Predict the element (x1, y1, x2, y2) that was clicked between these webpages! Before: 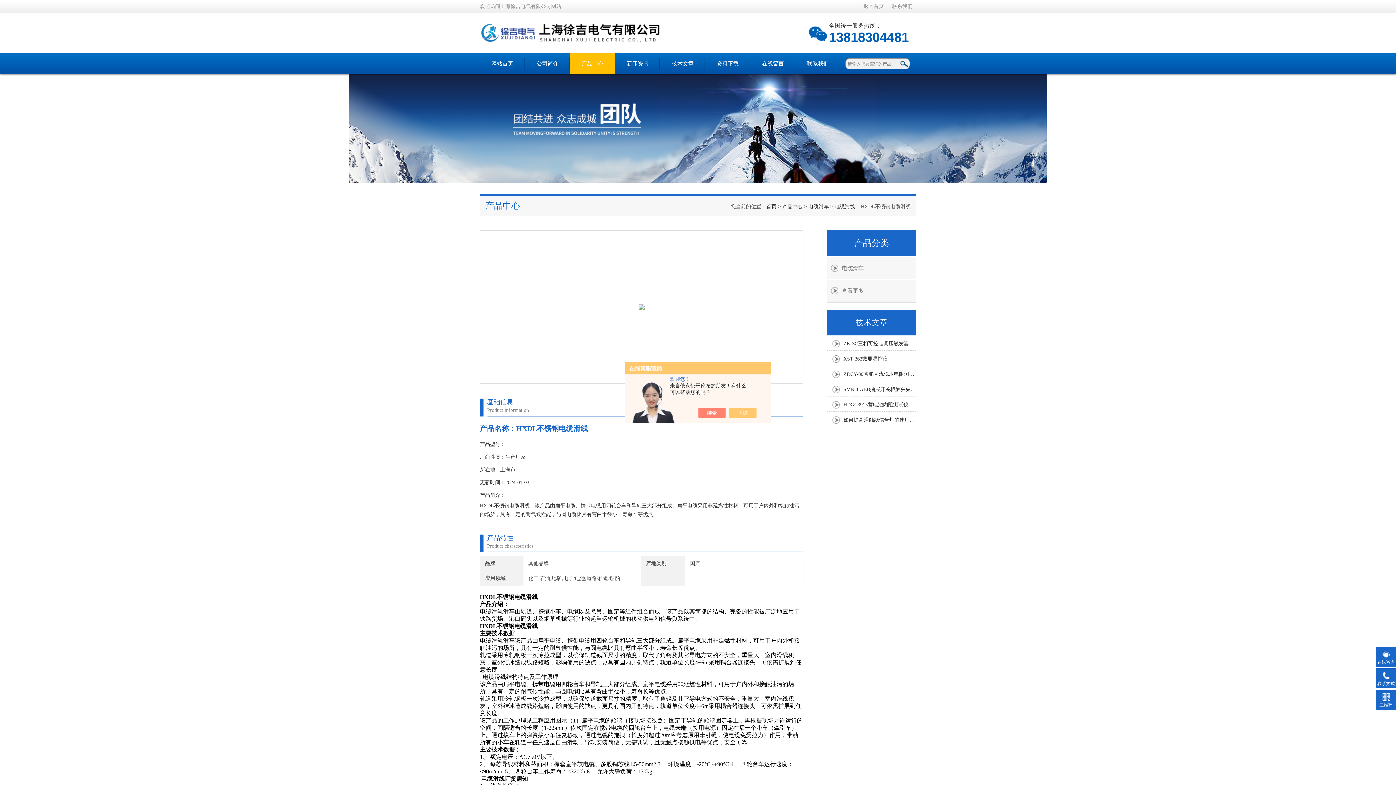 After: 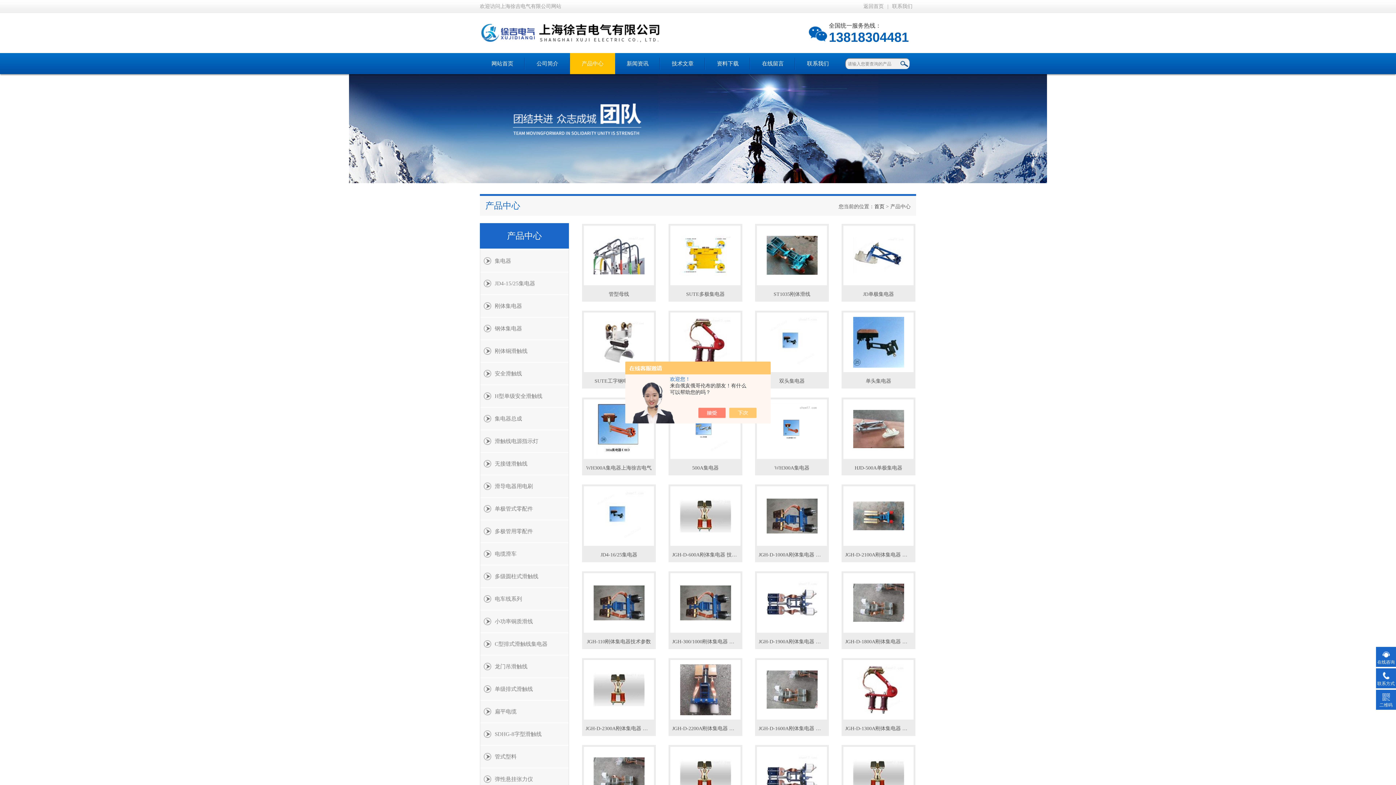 Action: bbox: (570, 53, 615, 74) label: 产品中心